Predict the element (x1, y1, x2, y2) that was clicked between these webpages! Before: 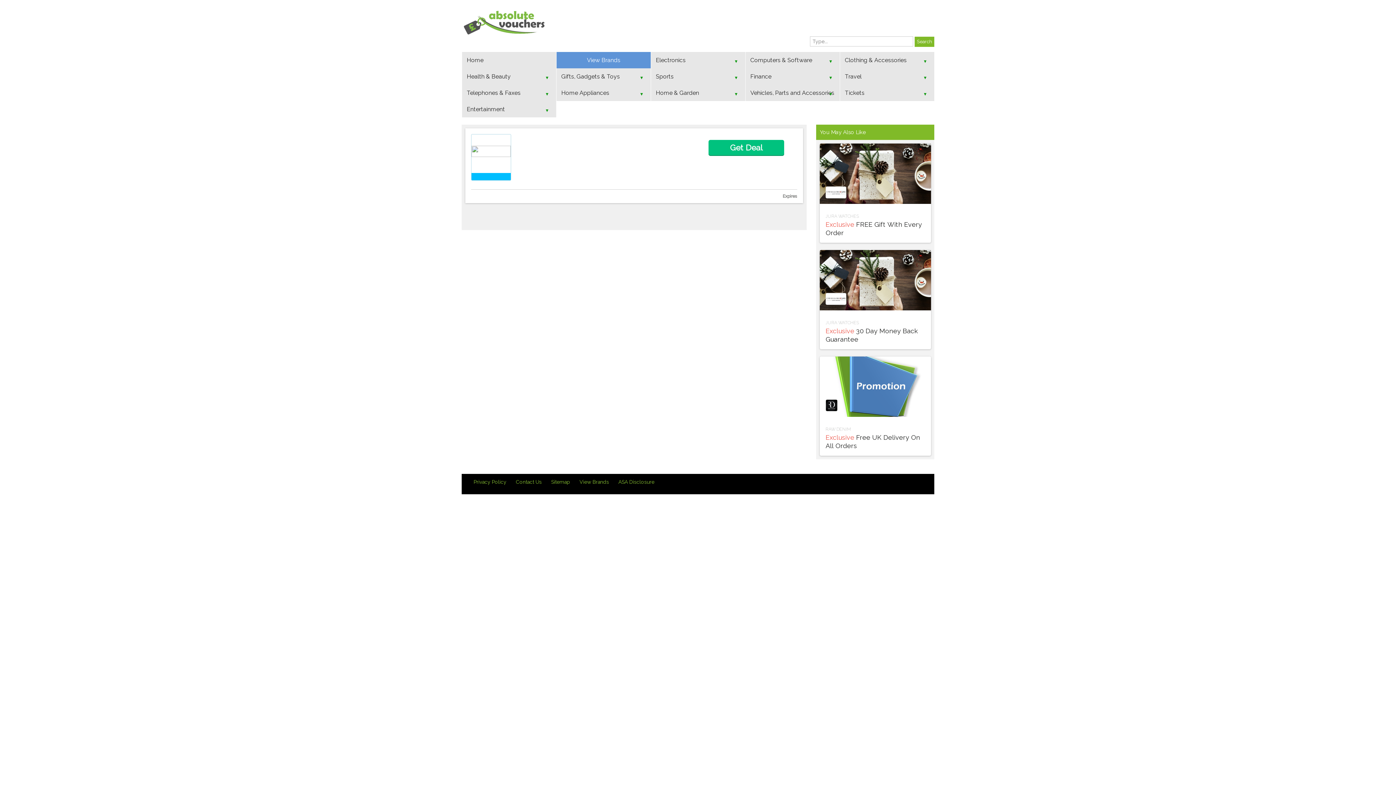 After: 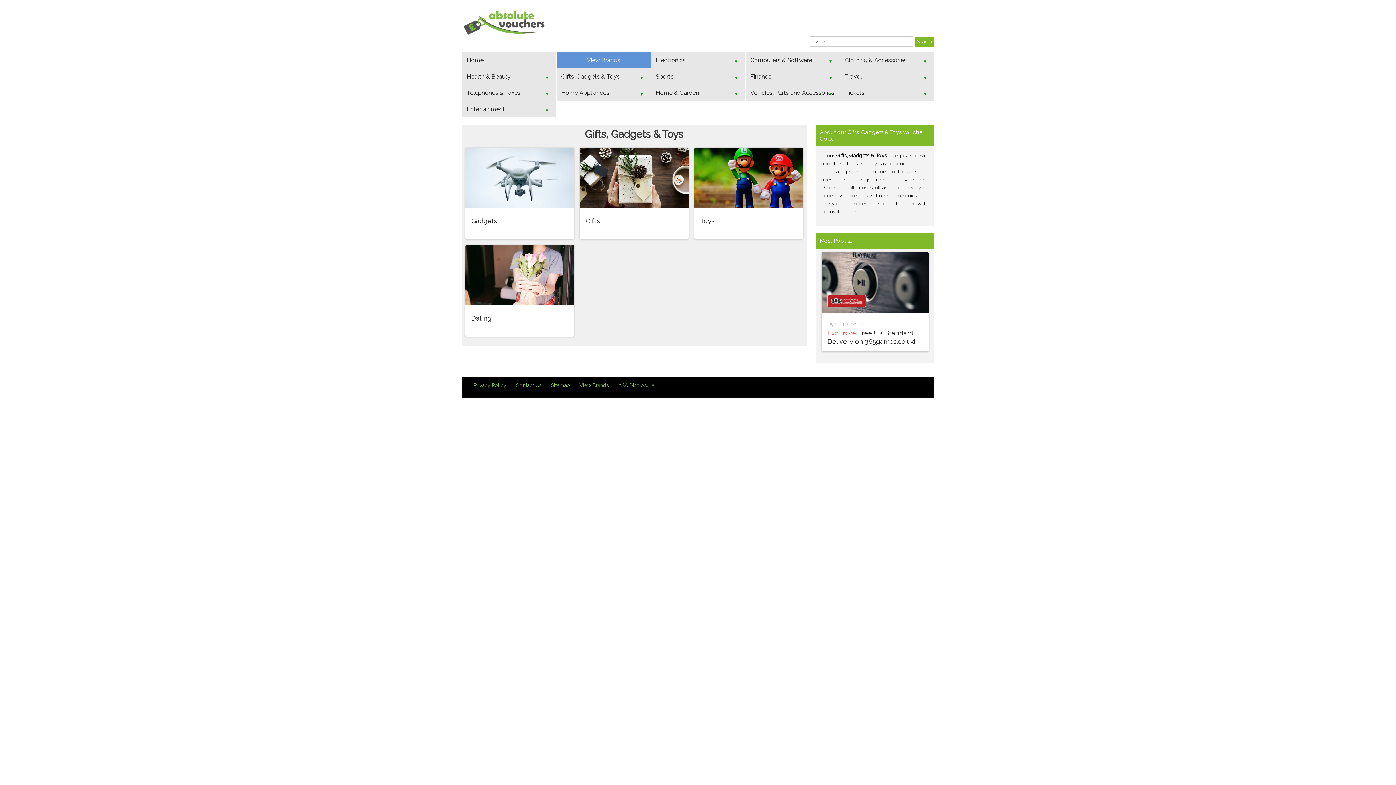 Action: label: Gifts, Gadgets & Toys bbox: (556, 68, 650, 84)